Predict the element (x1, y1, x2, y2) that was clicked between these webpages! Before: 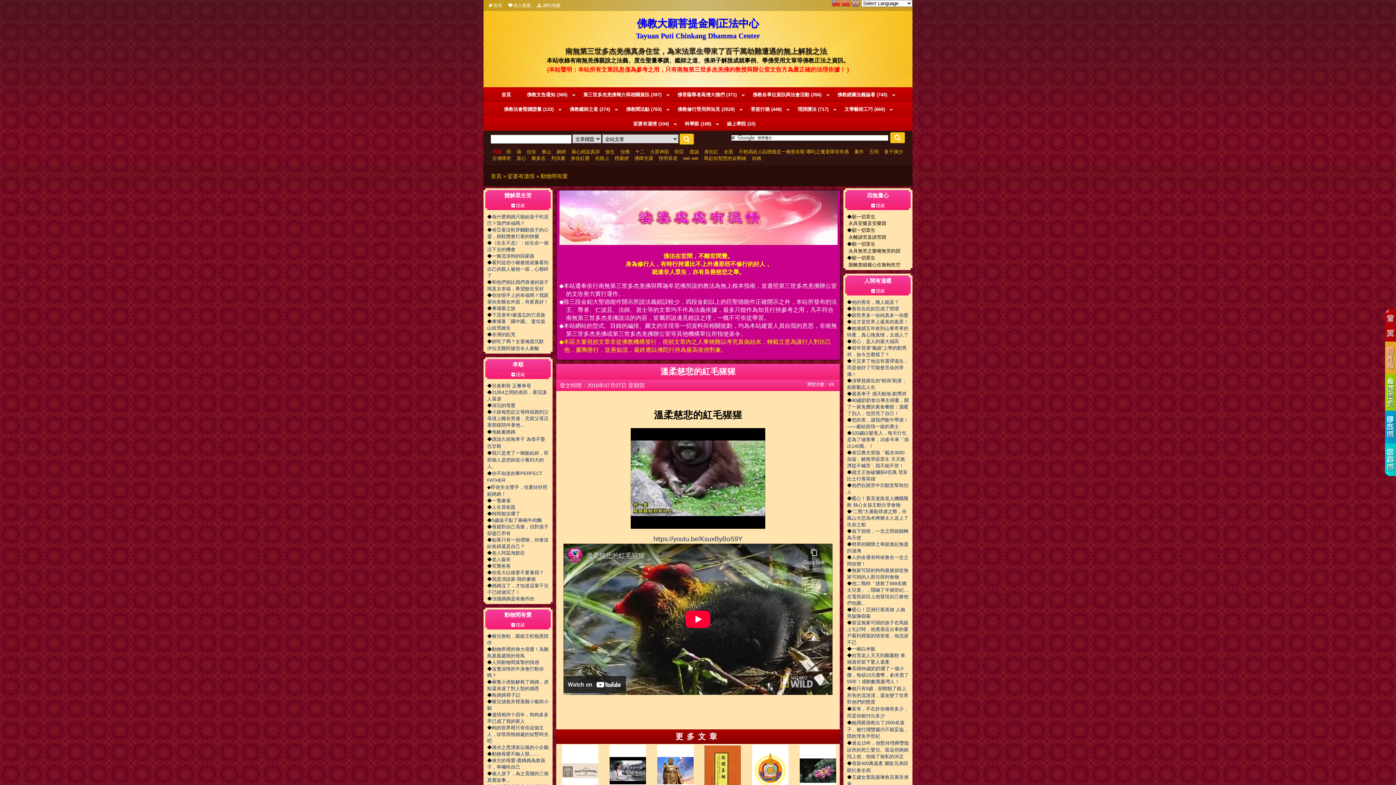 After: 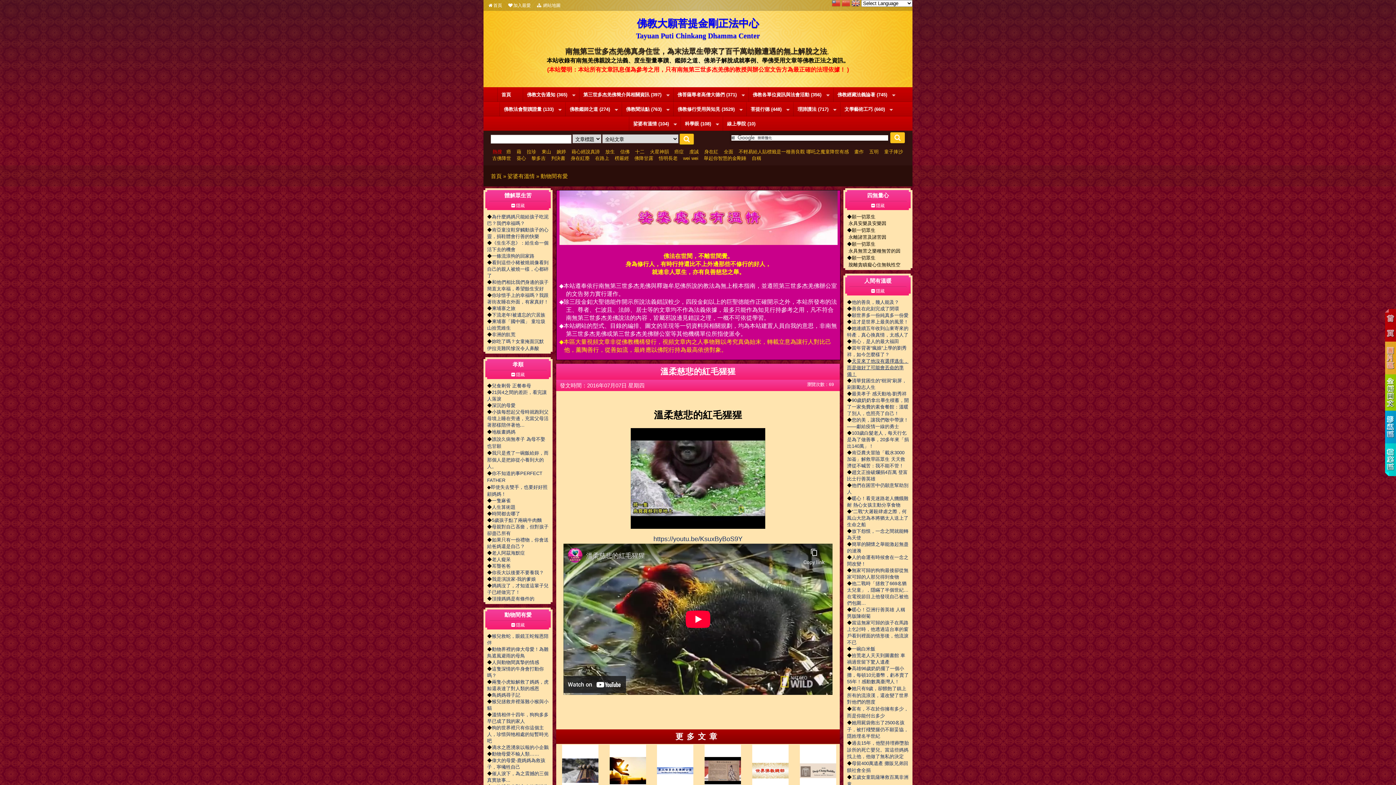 Action: bbox: (847, 358, 908, 376) label: 天災來了他沒有選擇逃生，而是做好了可能會丟命的準備！